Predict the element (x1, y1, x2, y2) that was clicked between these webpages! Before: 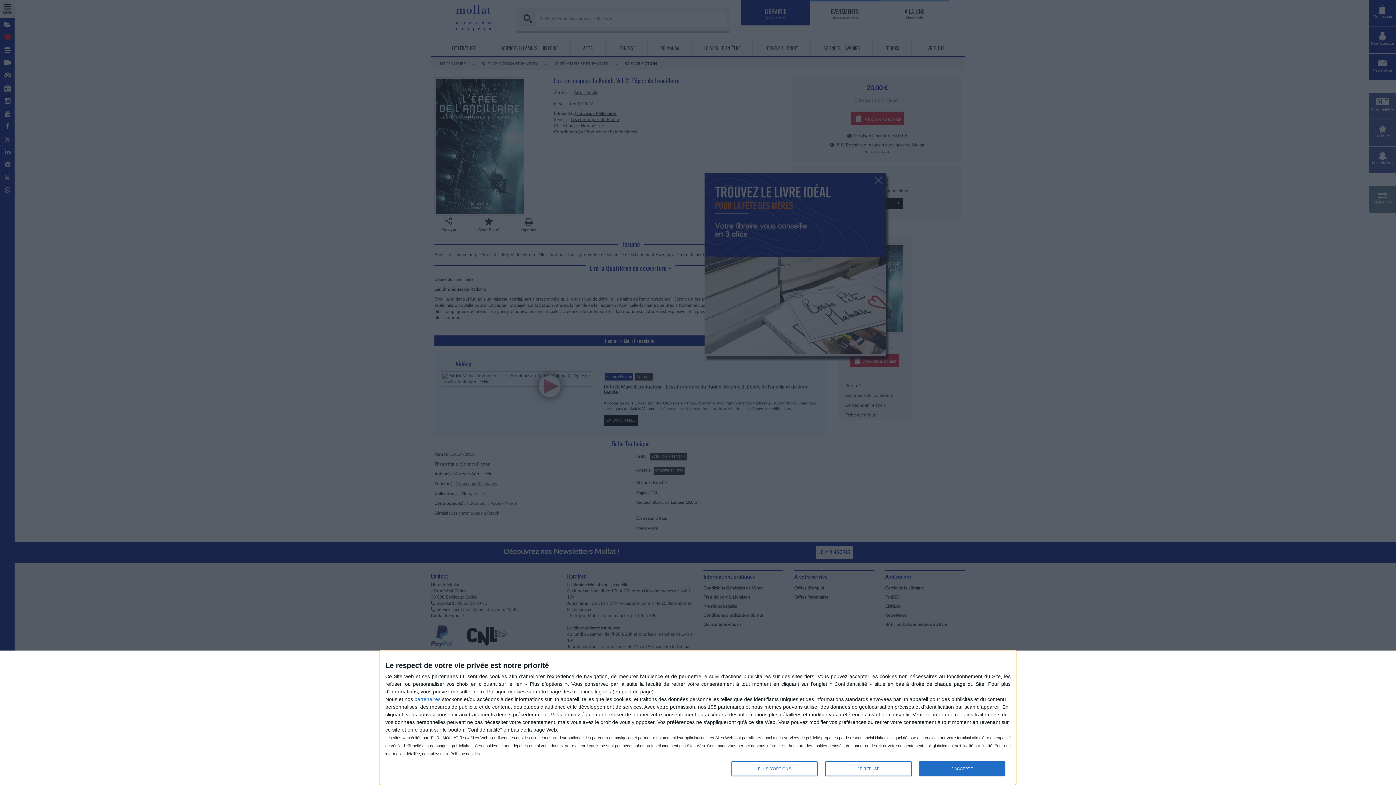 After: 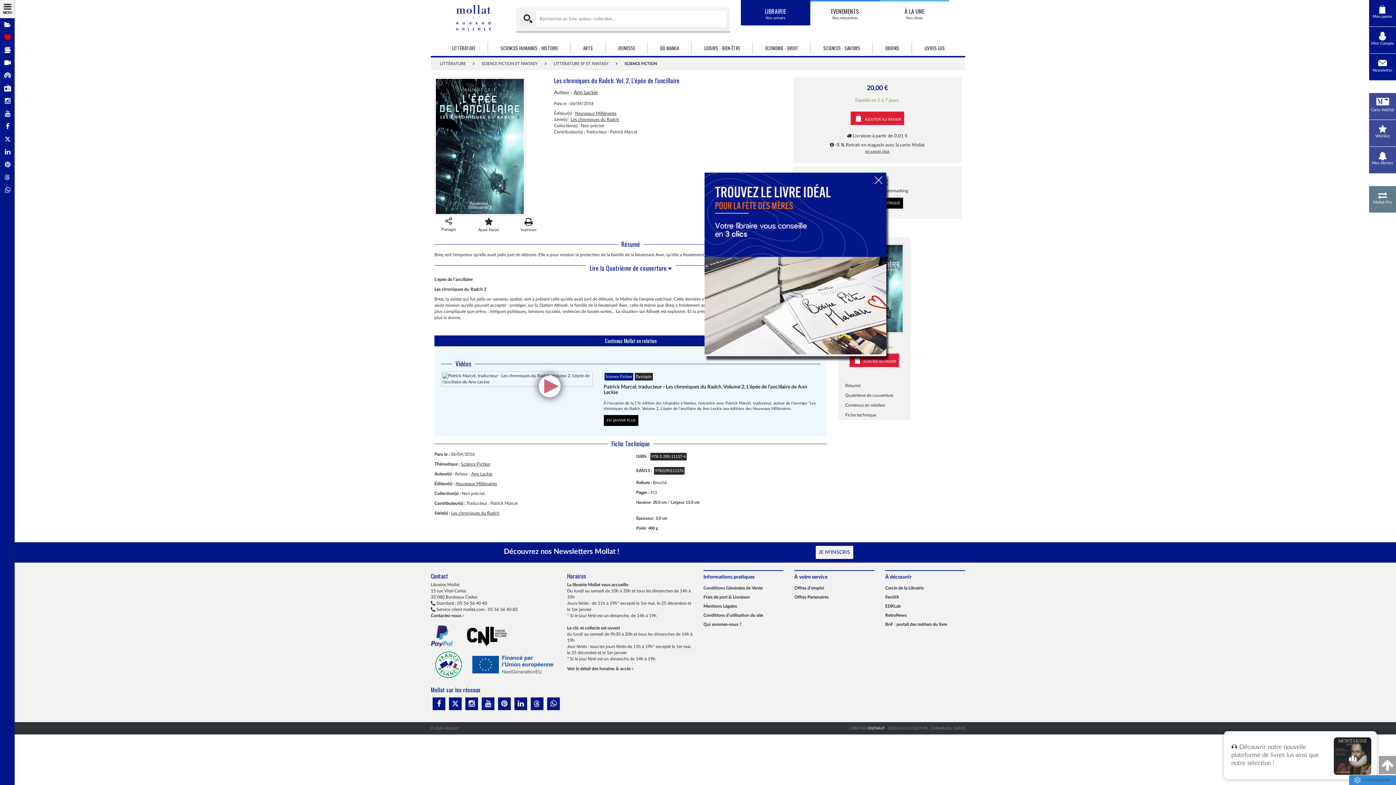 Action: bbox: (825, 761, 911, 776) label: JE REFUSE